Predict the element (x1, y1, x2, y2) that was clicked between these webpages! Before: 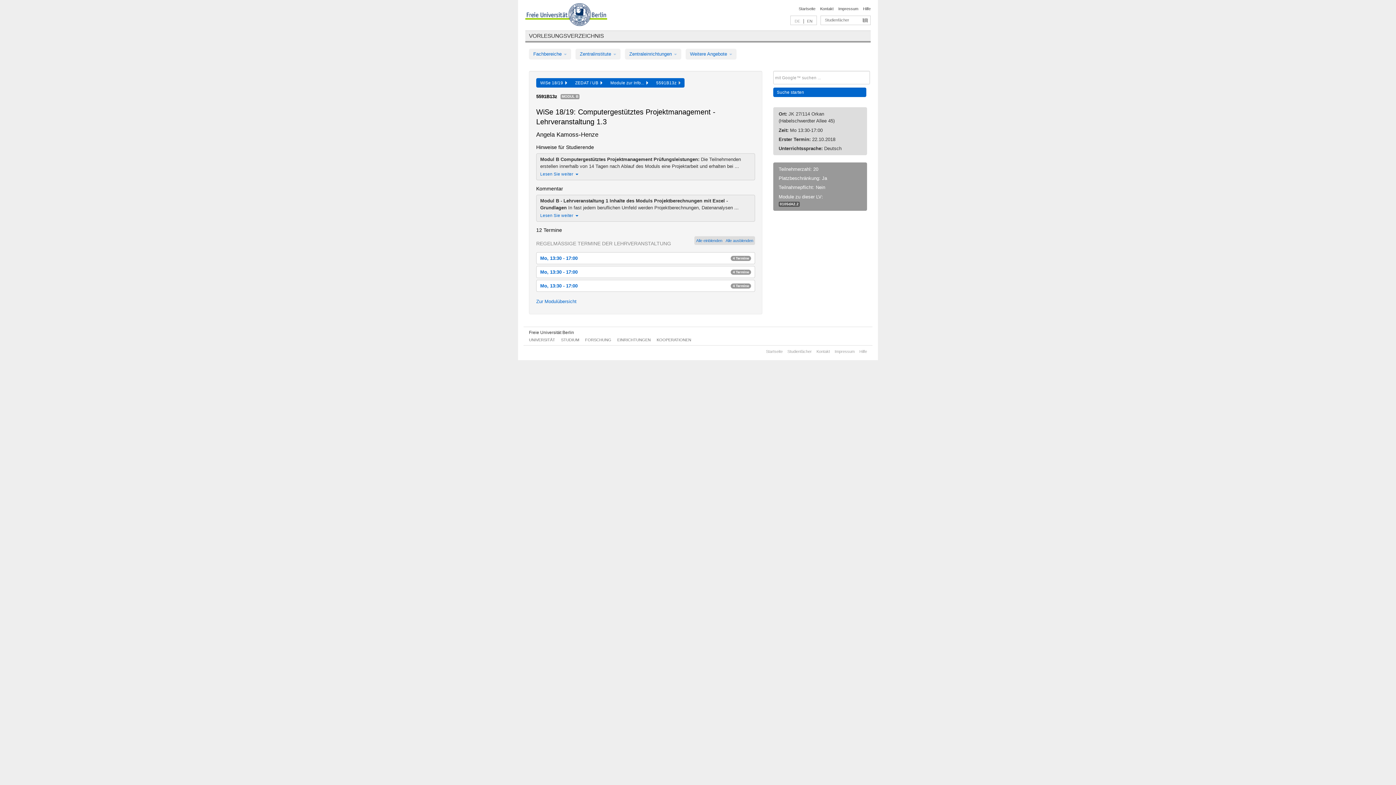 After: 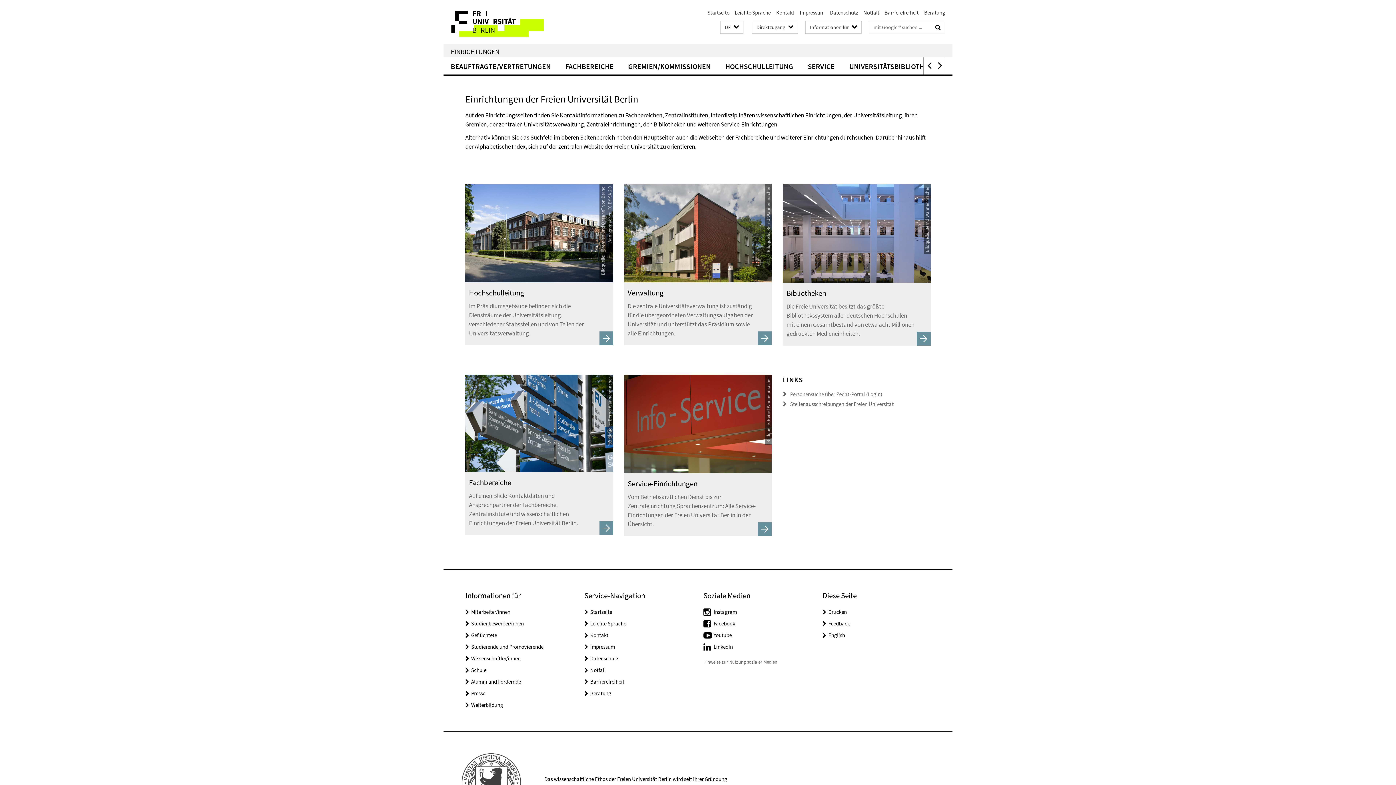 Action: label: EINRICHTUNGEN bbox: (617, 337, 650, 342)